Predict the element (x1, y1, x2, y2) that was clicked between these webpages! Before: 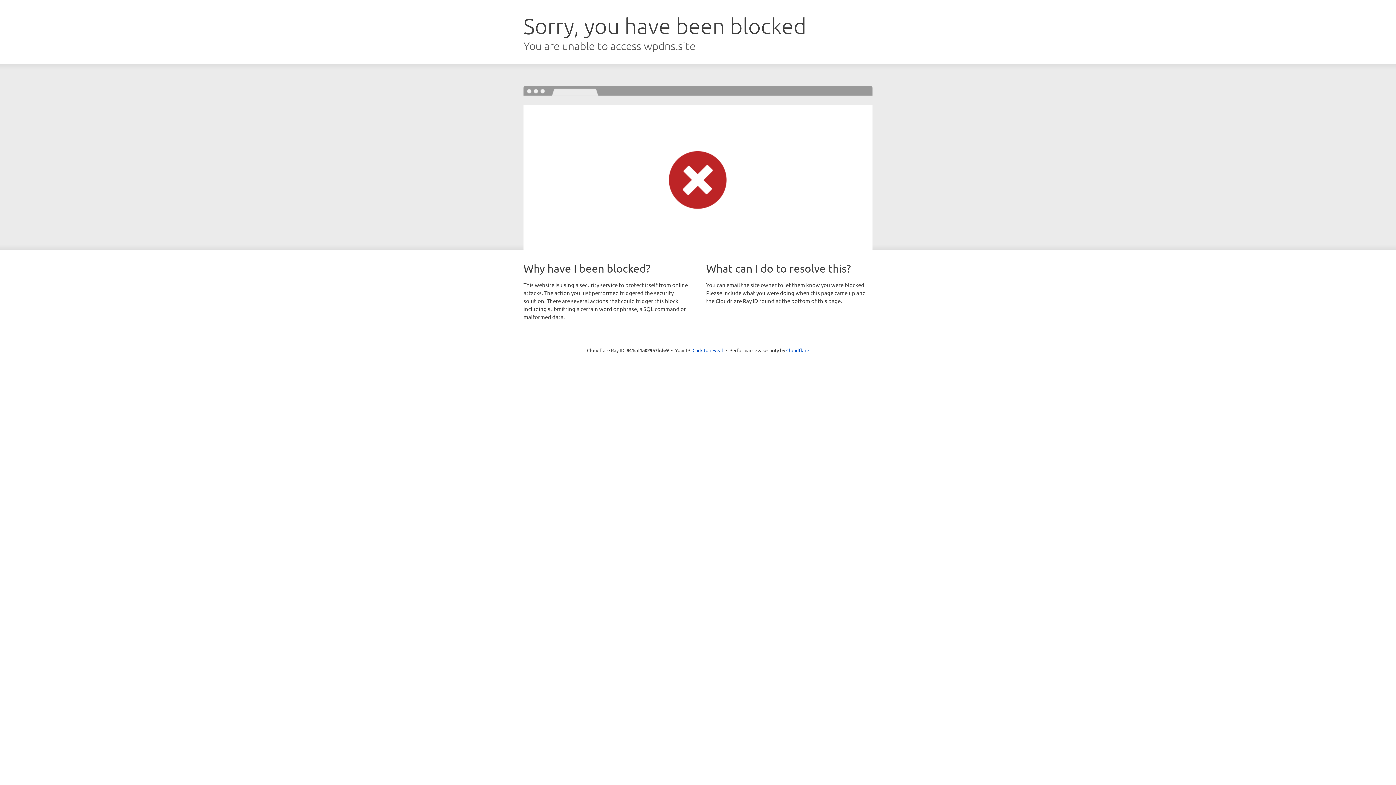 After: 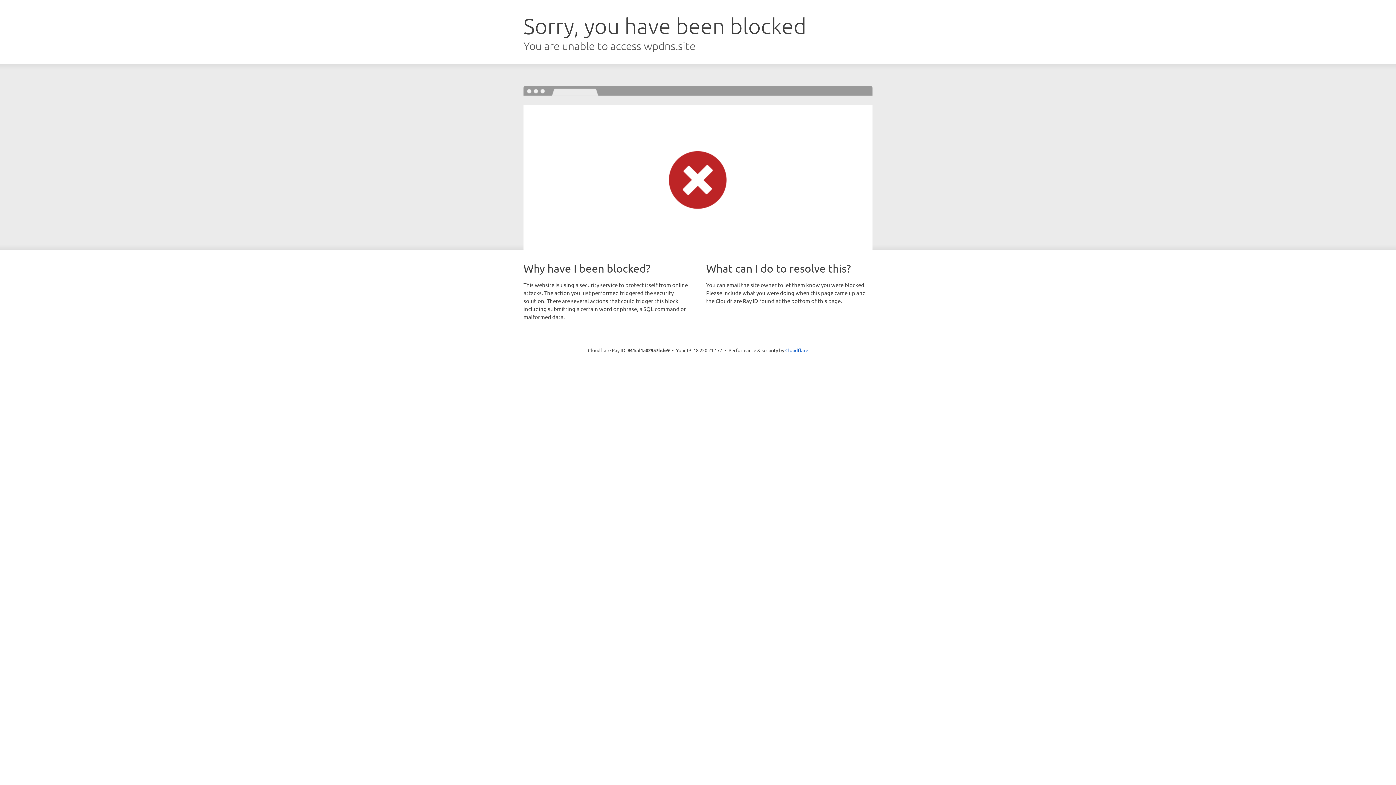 Action: bbox: (692, 346, 723, 353) label: Click to reveal